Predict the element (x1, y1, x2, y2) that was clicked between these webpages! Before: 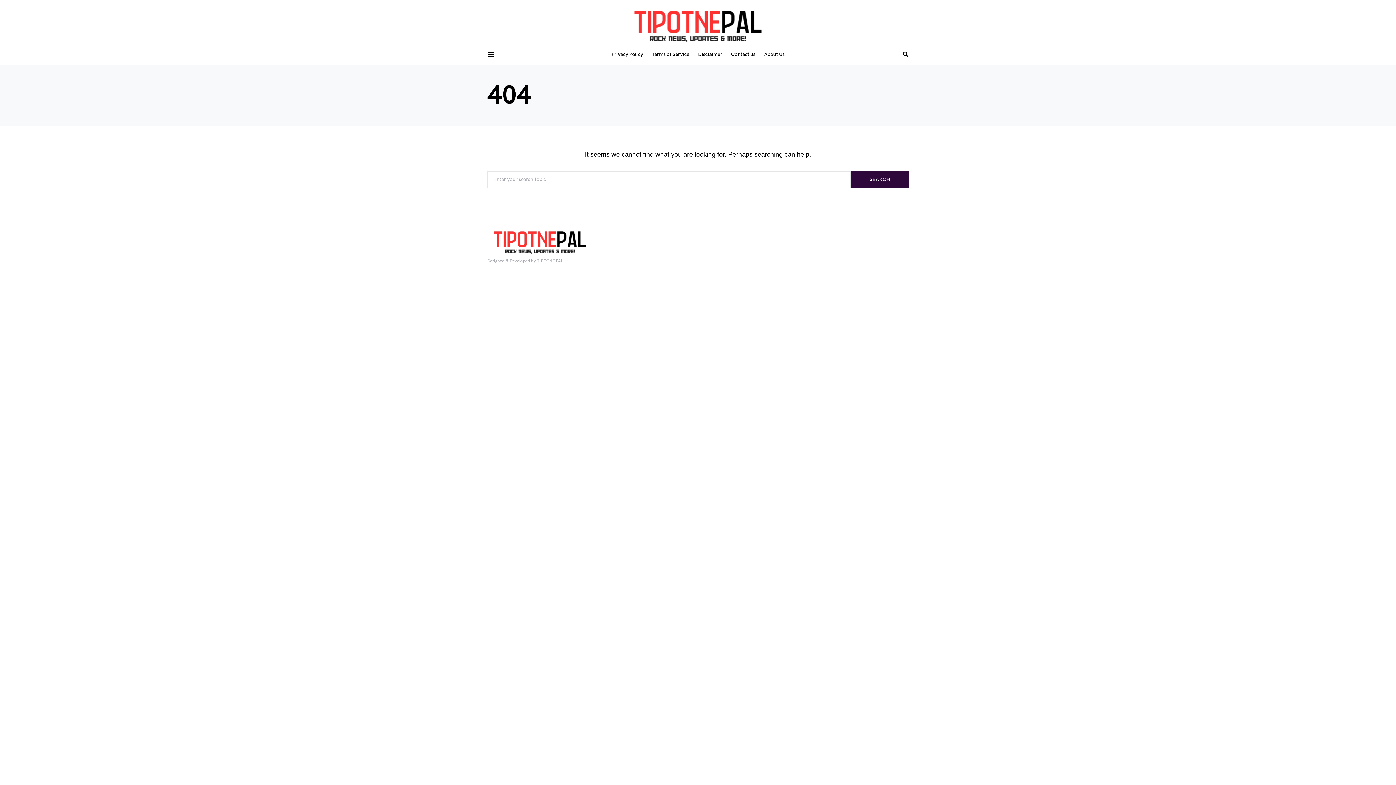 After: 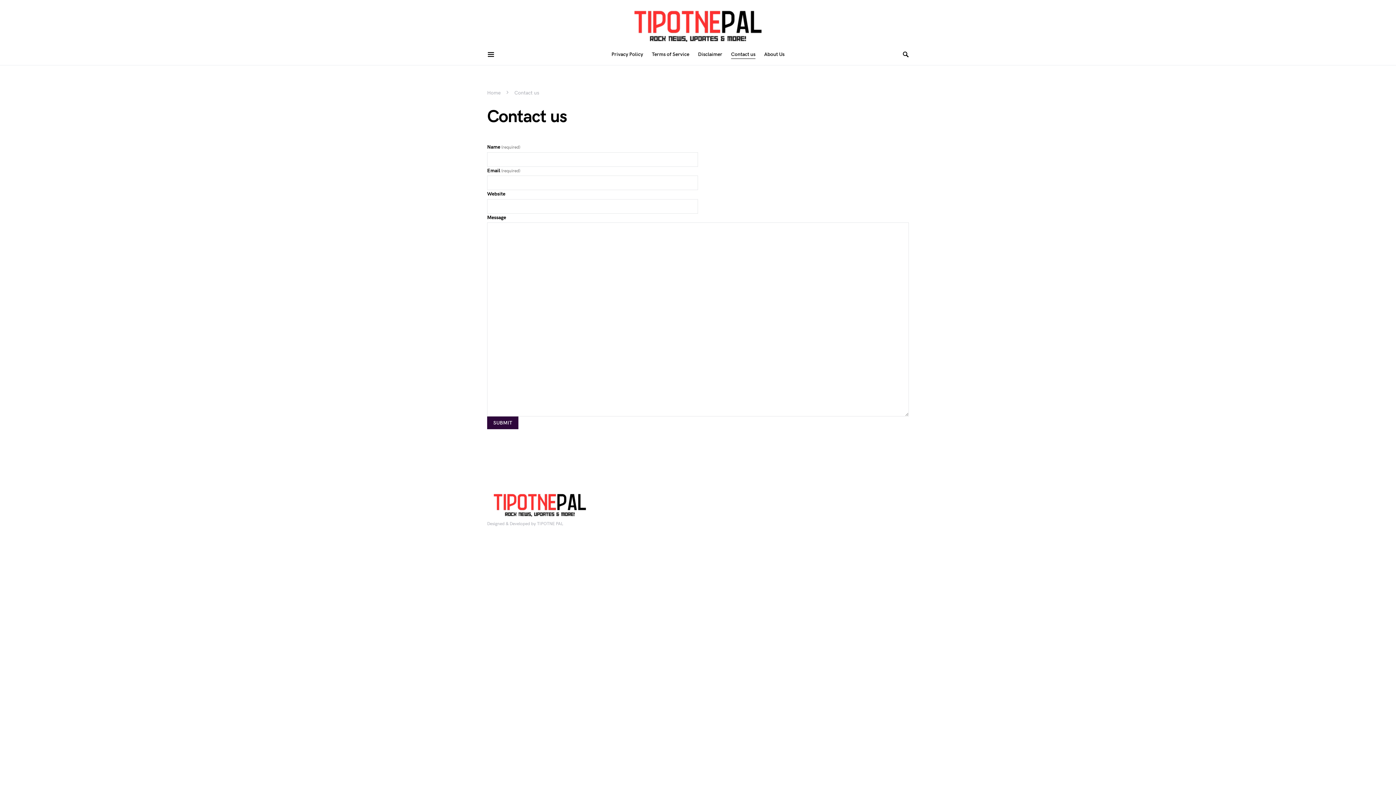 Action: bbox: (726, 43, 760, 65) label: Contact us